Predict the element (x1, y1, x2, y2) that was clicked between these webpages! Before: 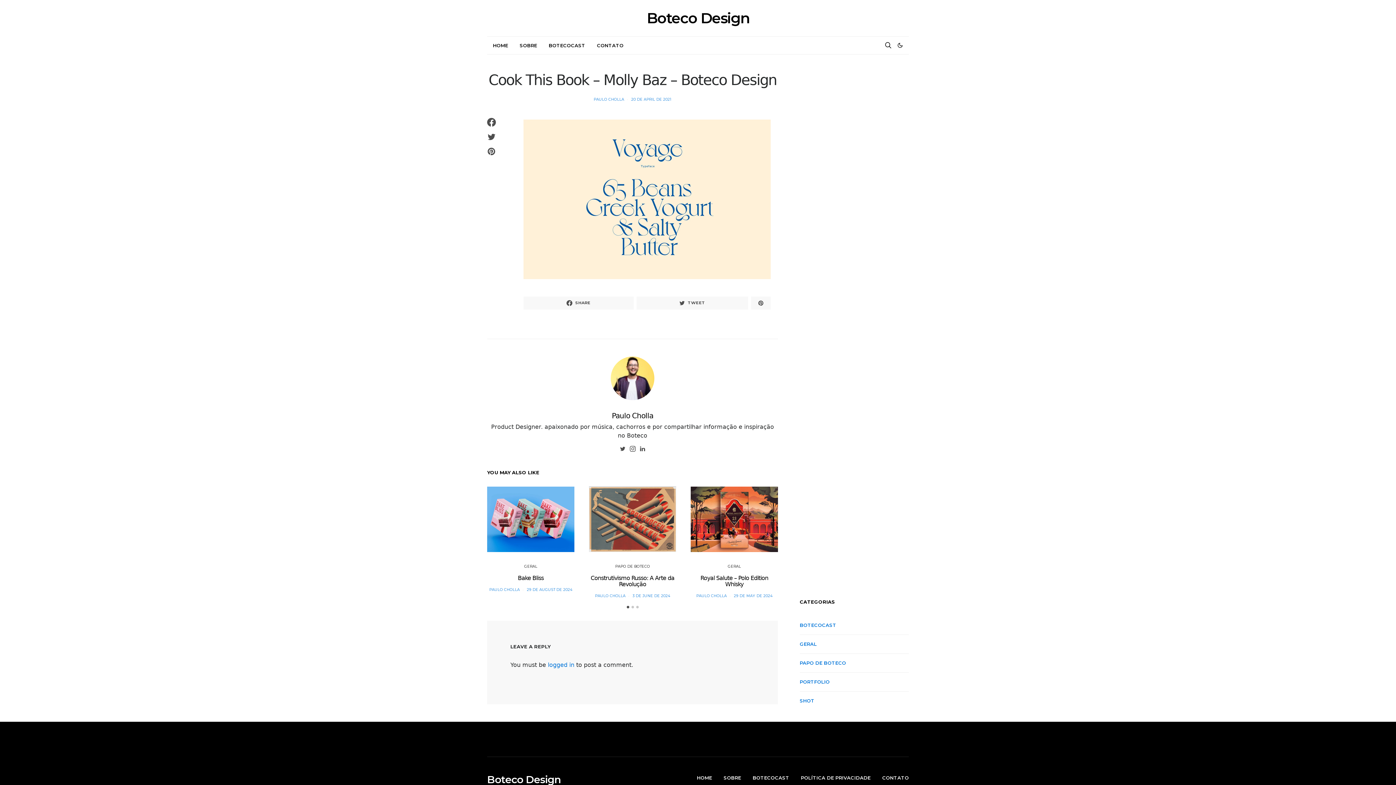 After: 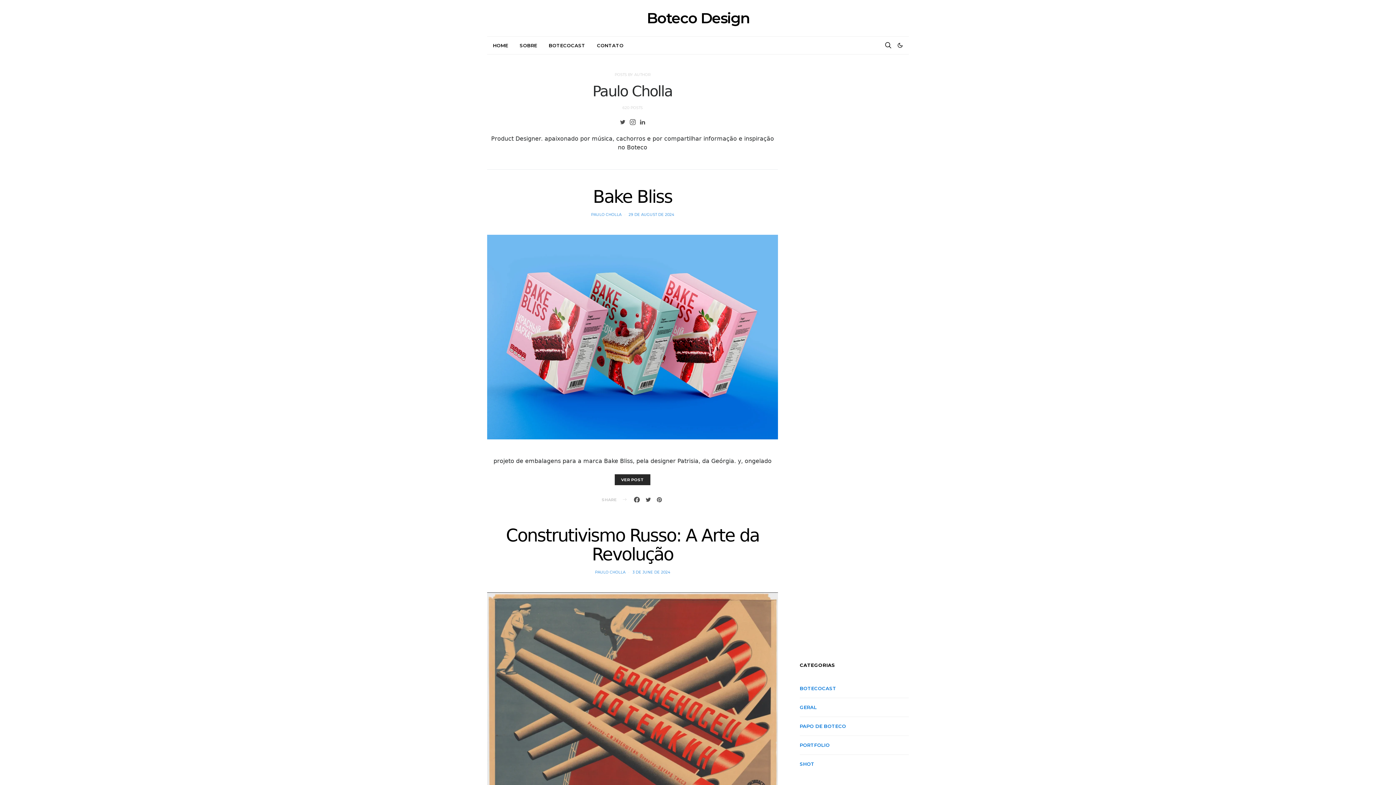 Action: bbox: (593, 97, 624, 101) label: PAULO CHOLLA